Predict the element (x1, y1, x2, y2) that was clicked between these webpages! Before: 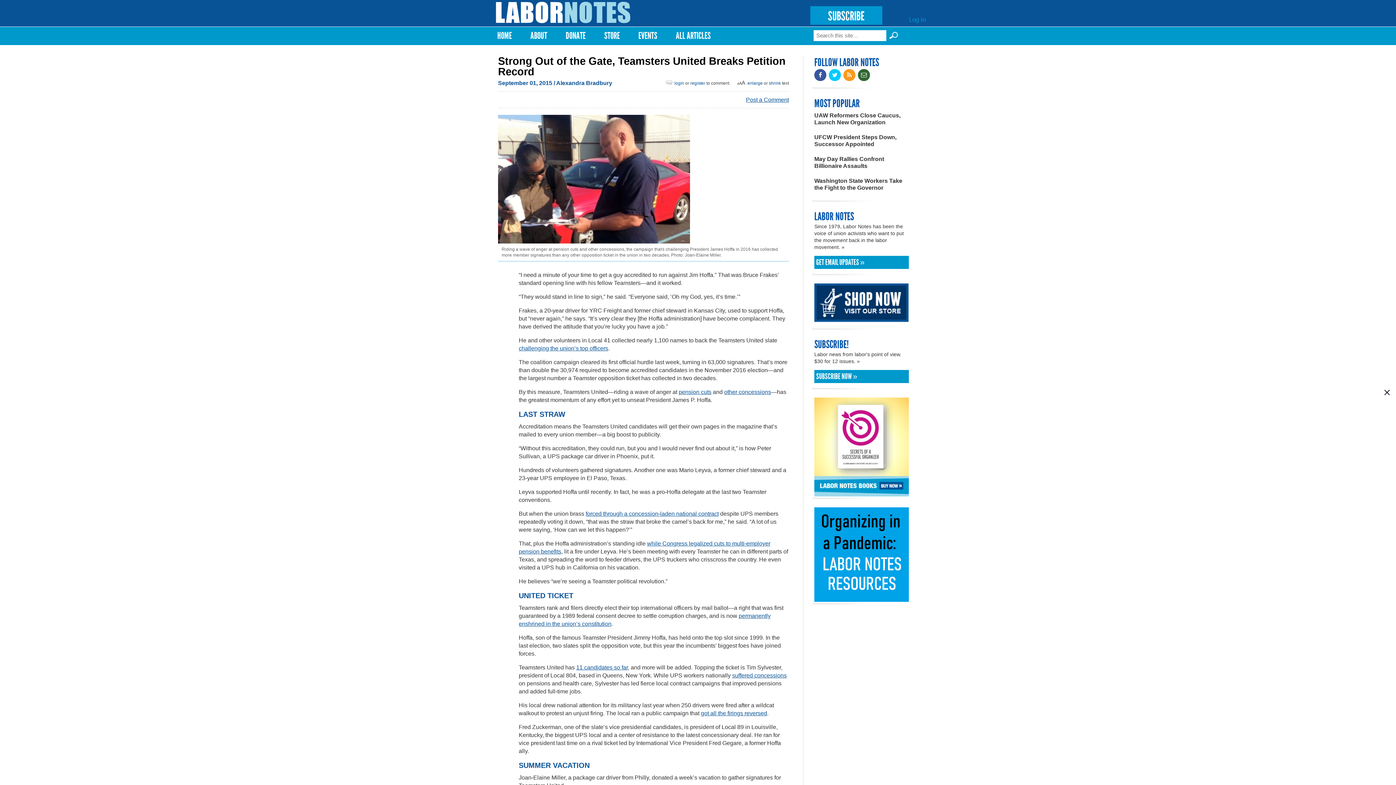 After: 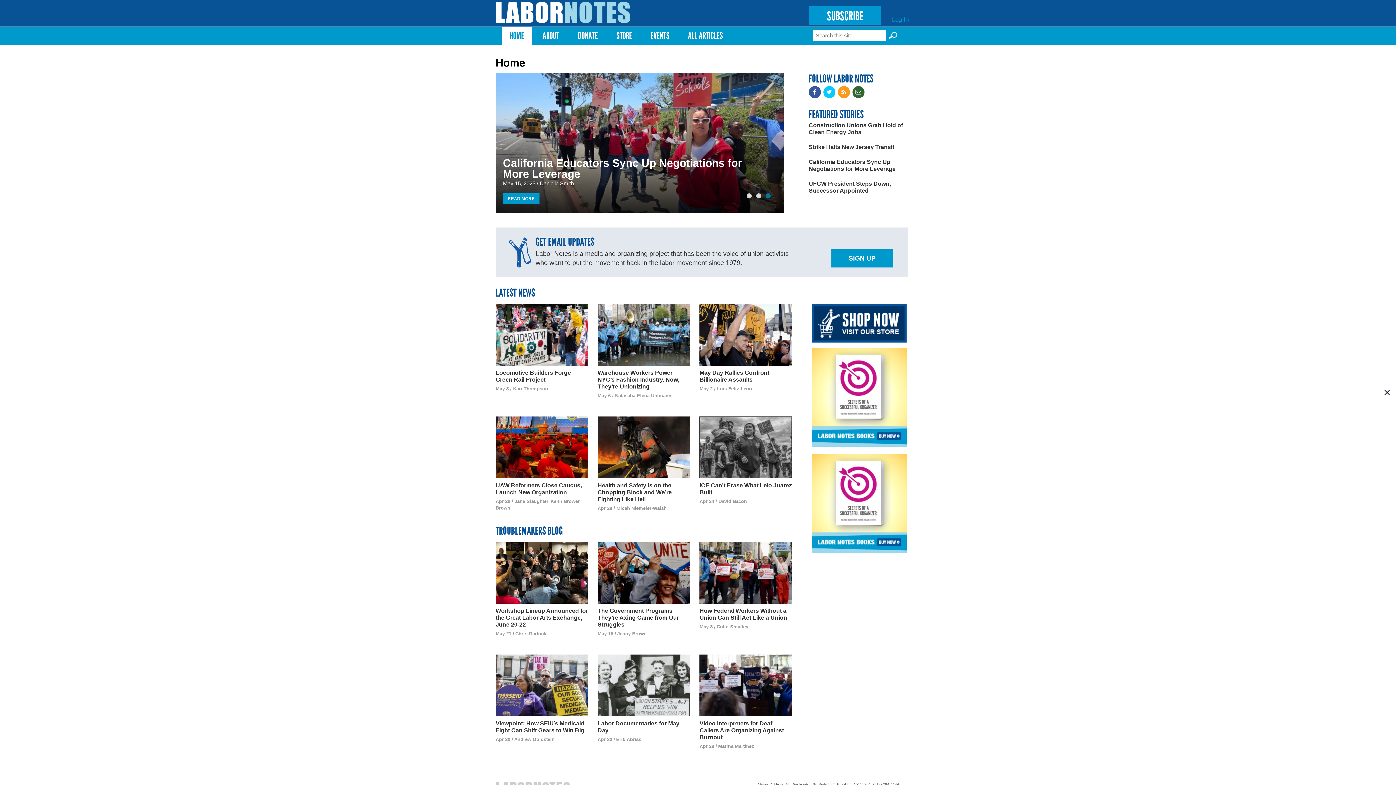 Action: label: HOME bbox: (492, 26, 517, 45)